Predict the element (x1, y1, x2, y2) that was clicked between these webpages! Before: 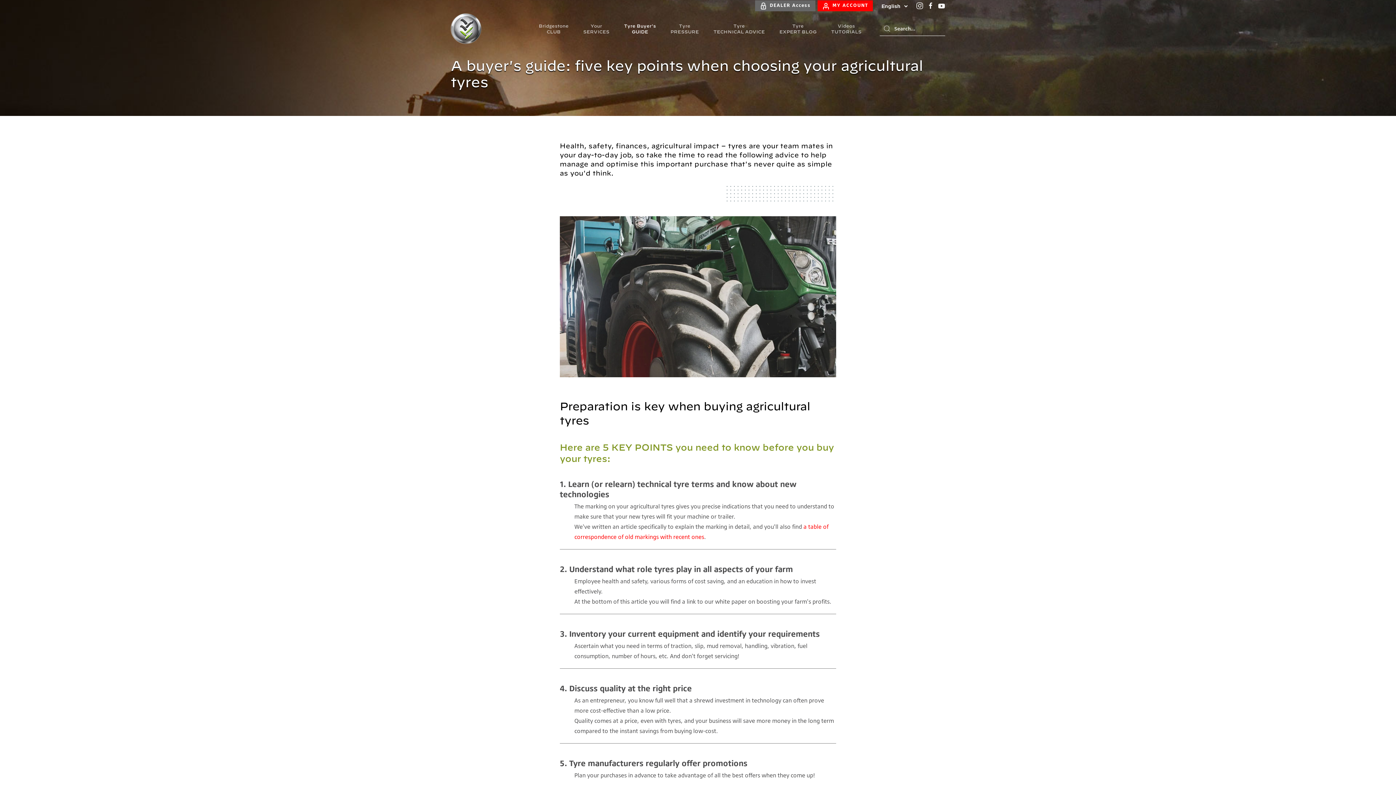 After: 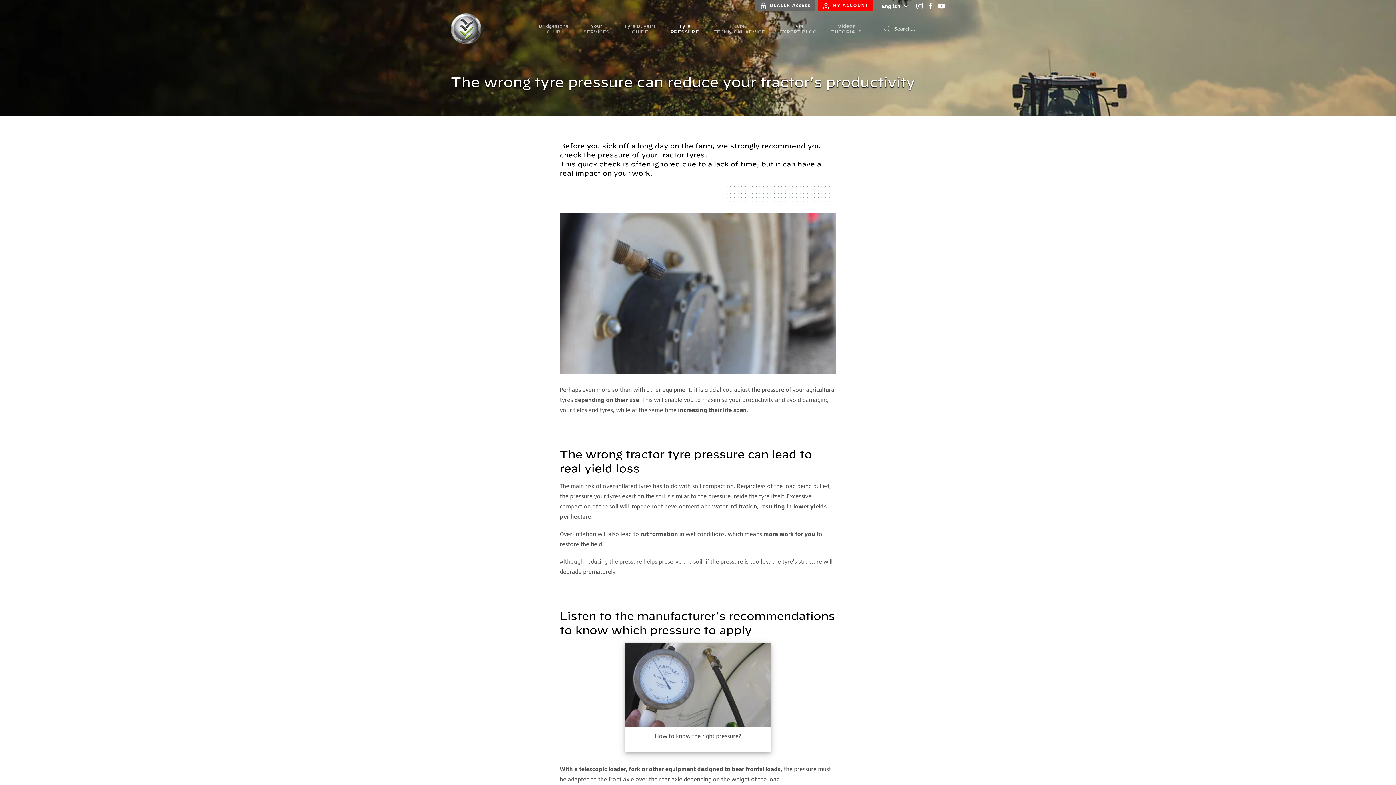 Action: label: Tyre
PRESSURE bbox: (663, 14, 706, 43)